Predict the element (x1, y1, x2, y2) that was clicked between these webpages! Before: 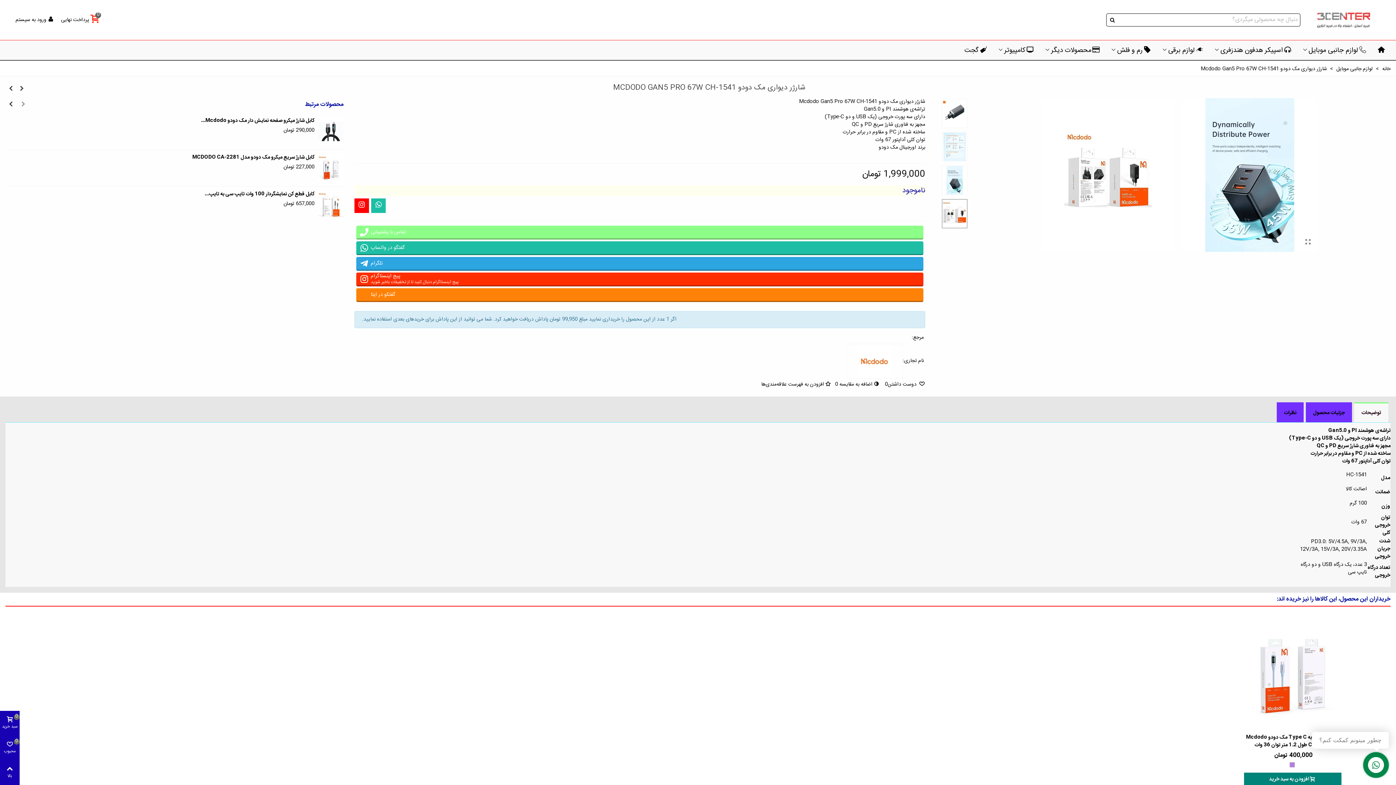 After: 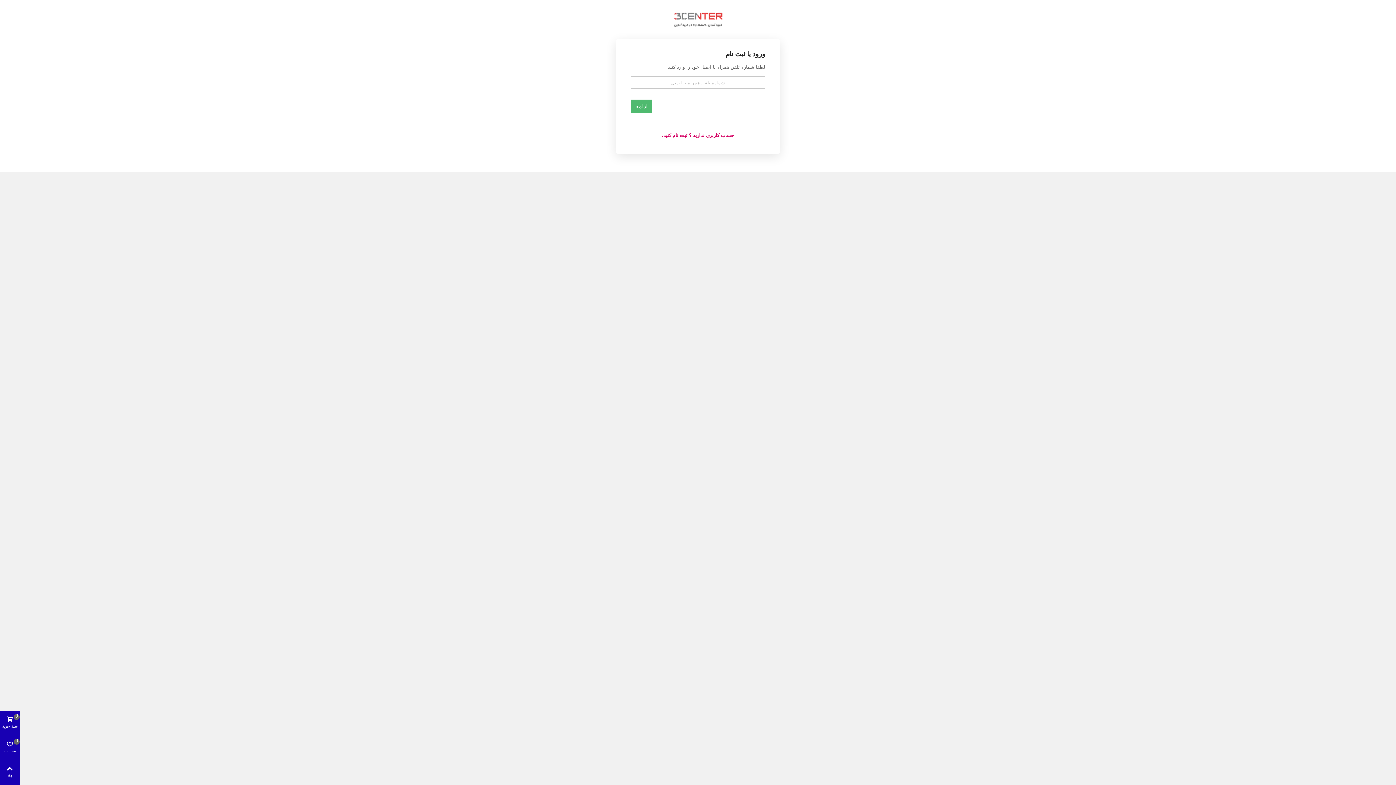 Action: label: ورود به سیستم bbox: (12, 15, 56, 24)